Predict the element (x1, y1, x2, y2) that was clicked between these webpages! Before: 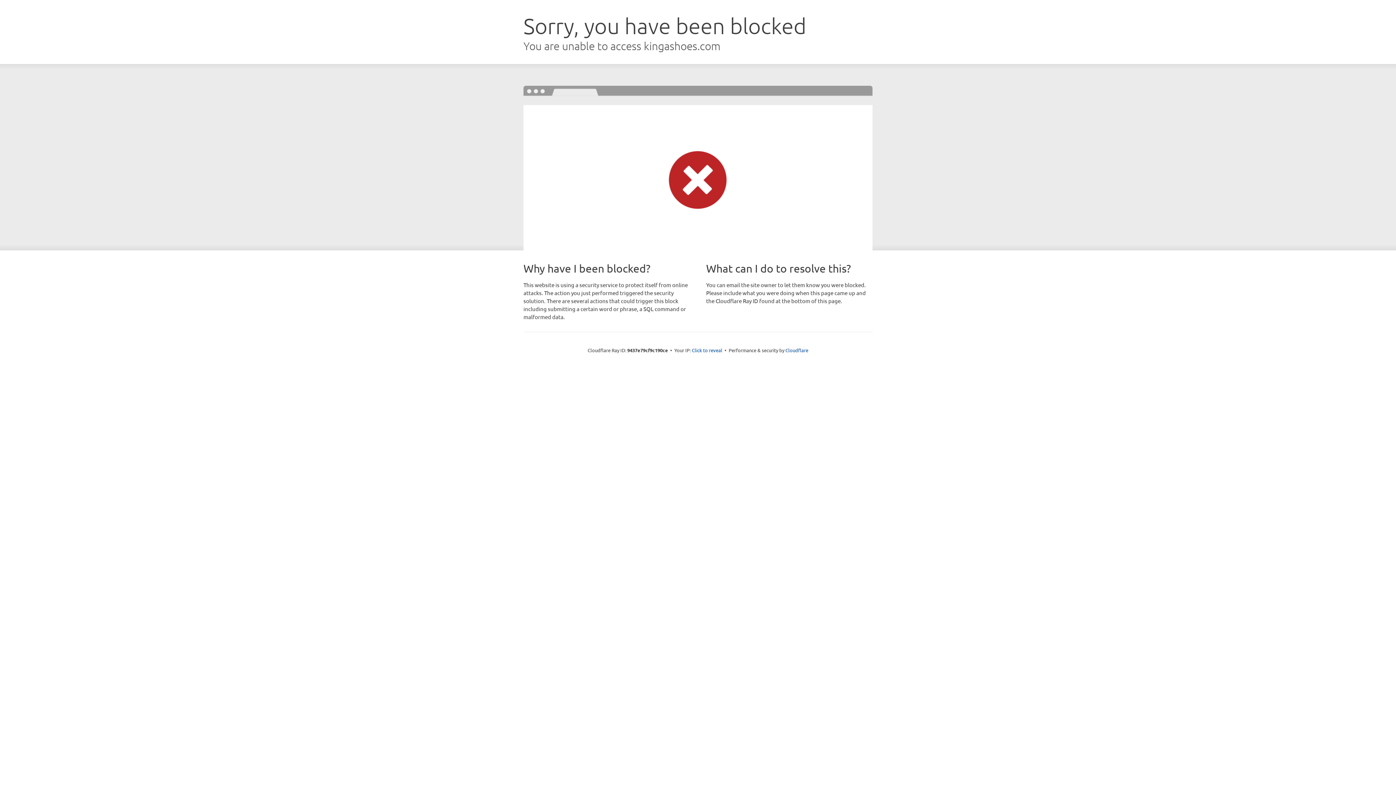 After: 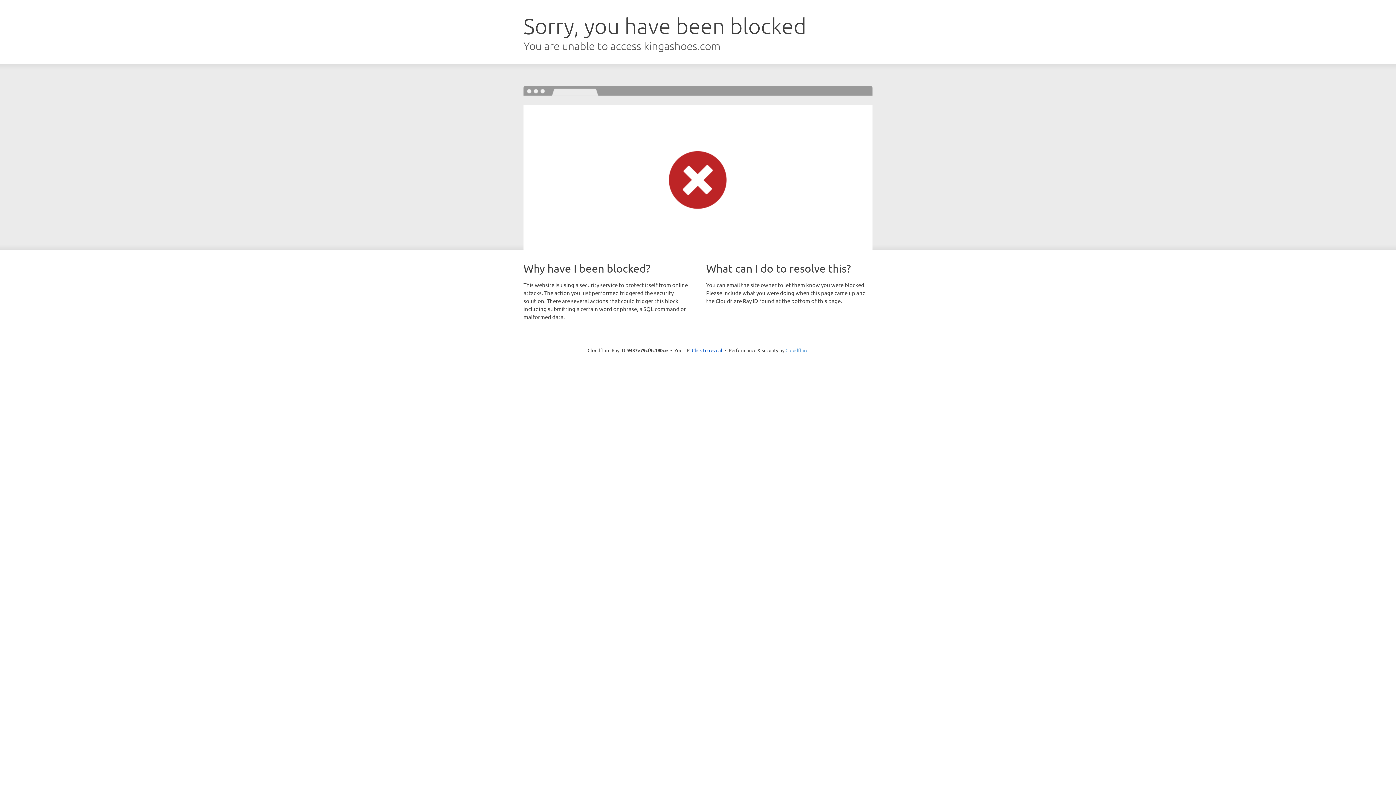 Action: bbox: (785, 347, 808, 353) label: Cloudflare